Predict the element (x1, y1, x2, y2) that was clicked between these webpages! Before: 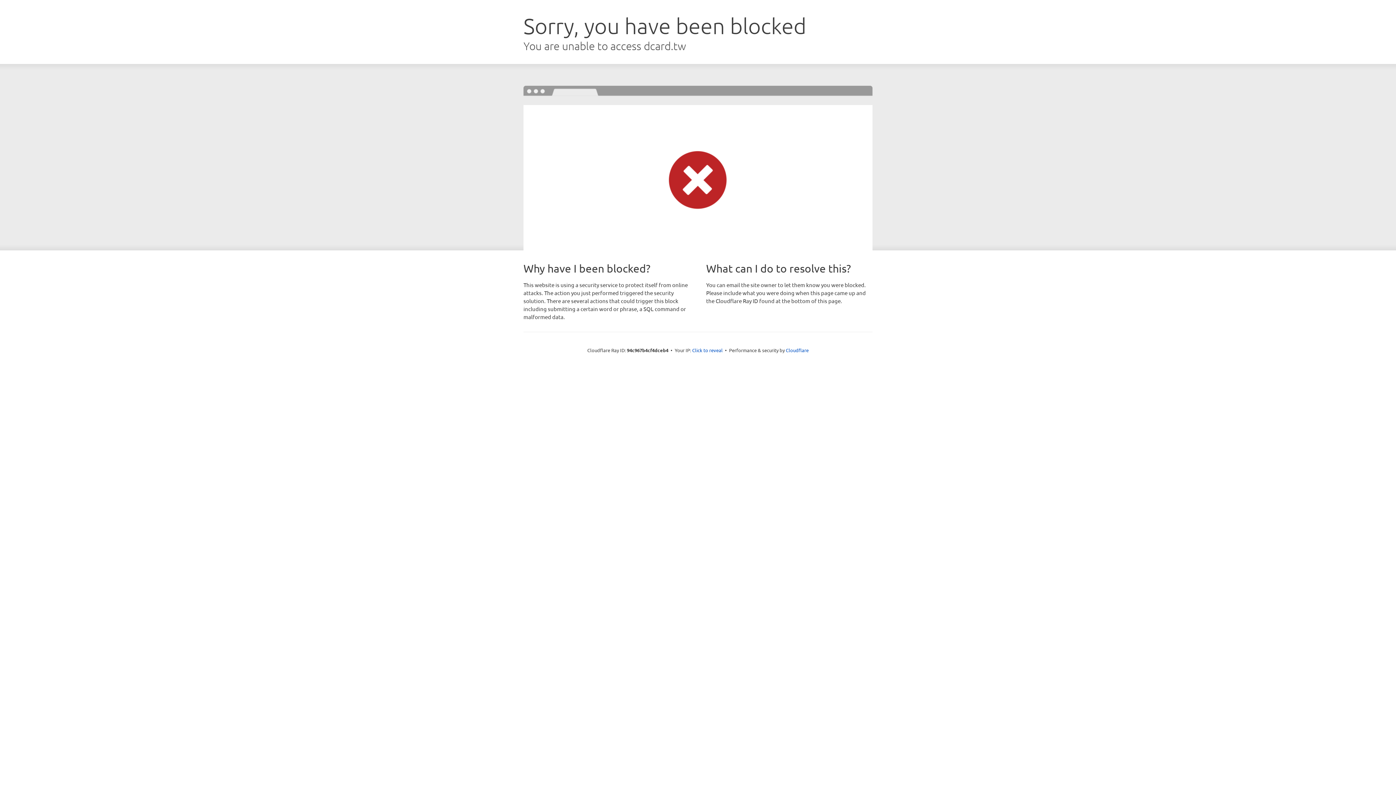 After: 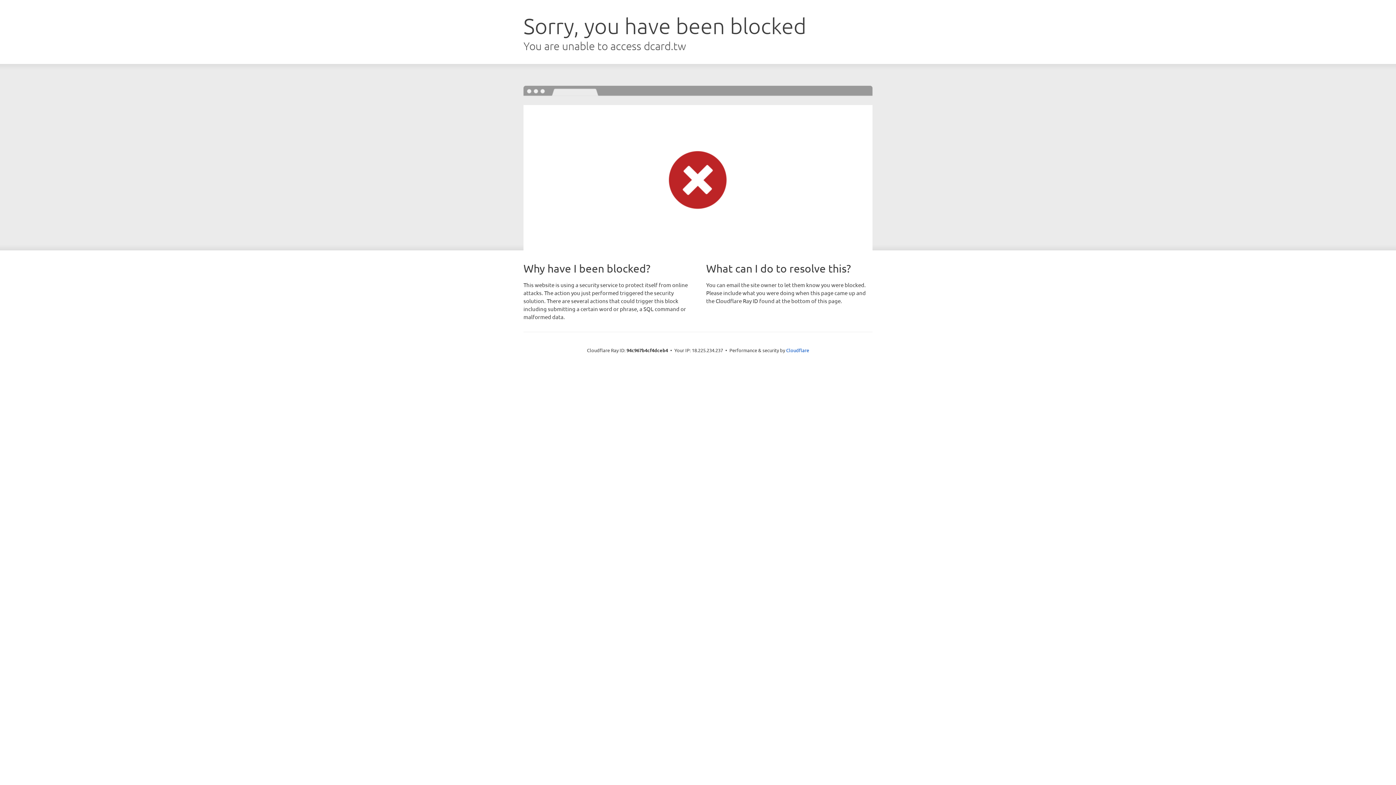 Action: bbox: (692, 346, 722, 353) label: Click to reveal